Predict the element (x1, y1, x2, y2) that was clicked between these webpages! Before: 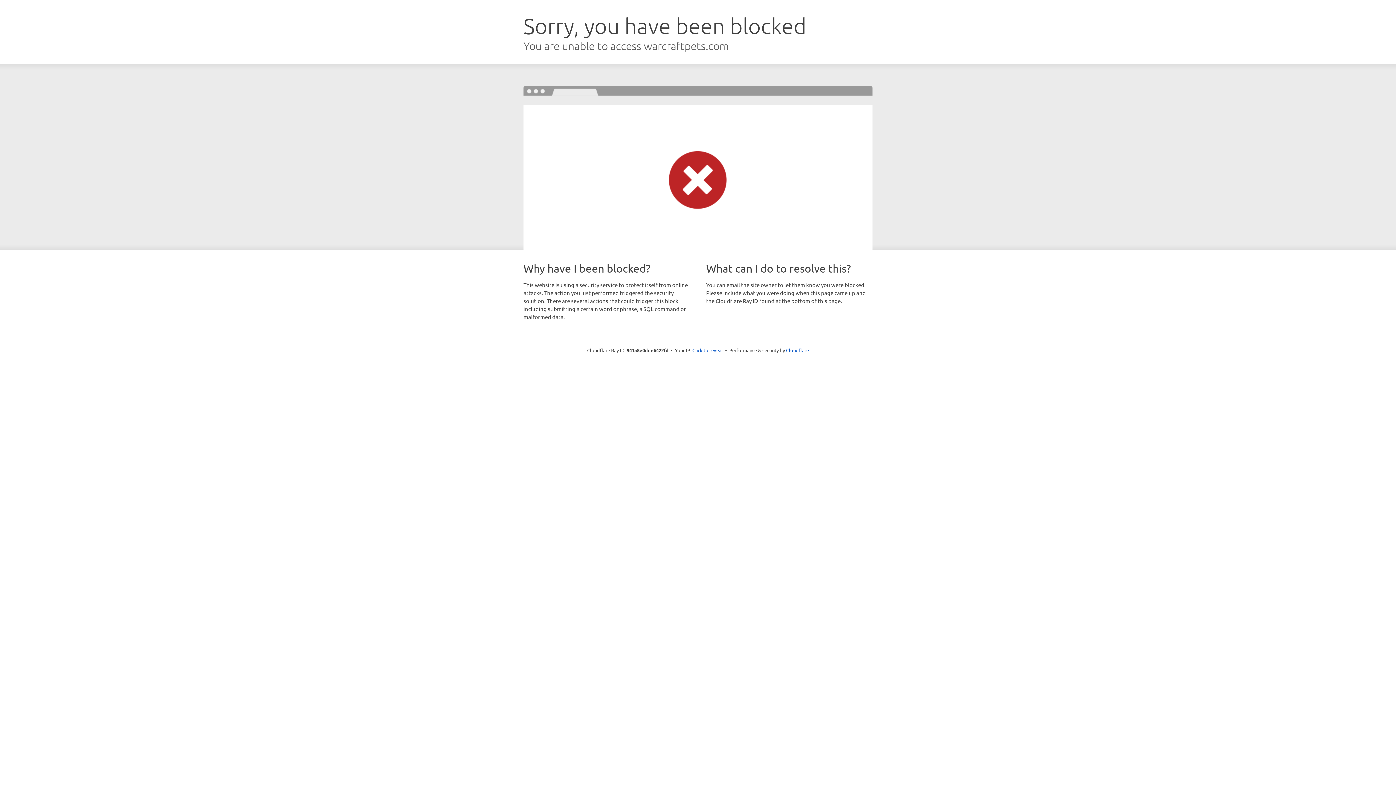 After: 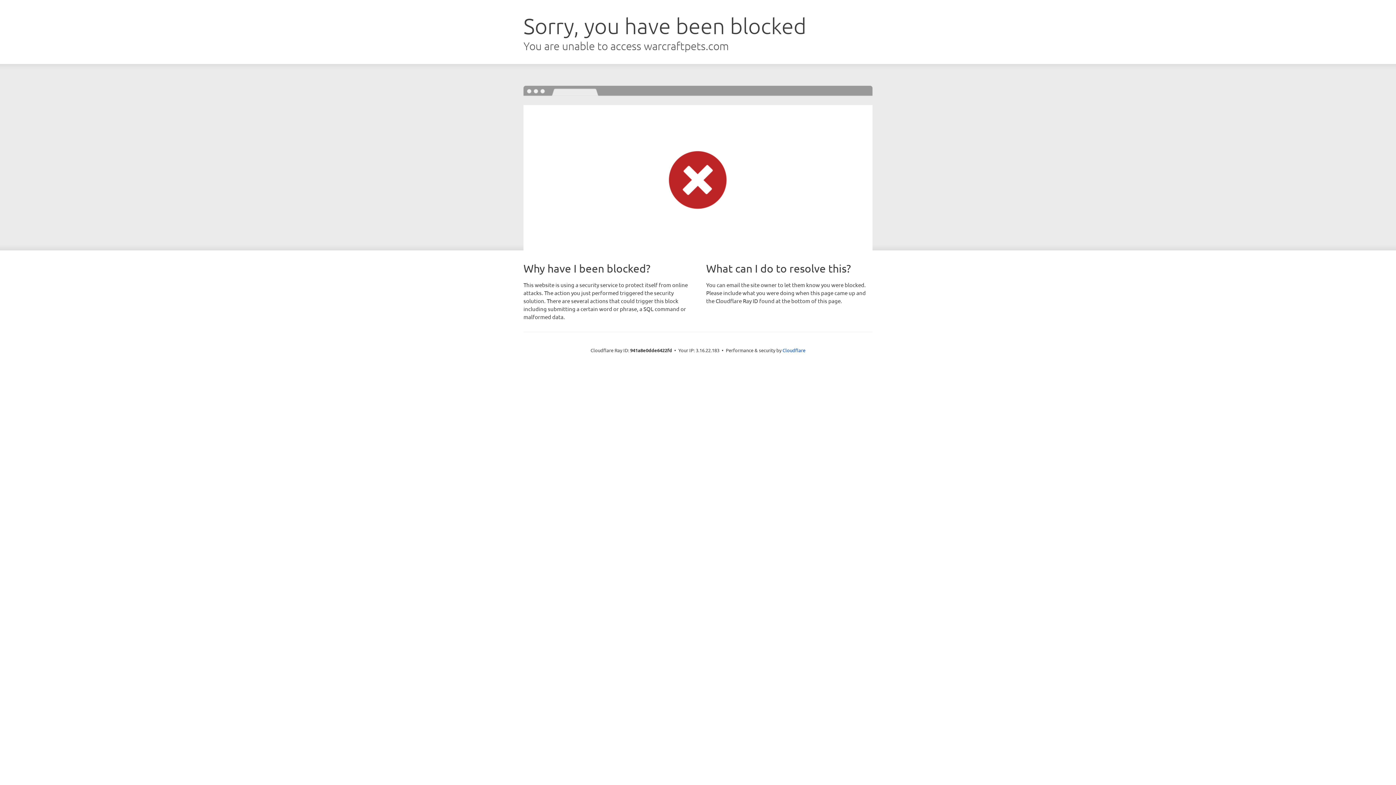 Action: label: Click to reveal bbox: (692, 346, 723, 353)